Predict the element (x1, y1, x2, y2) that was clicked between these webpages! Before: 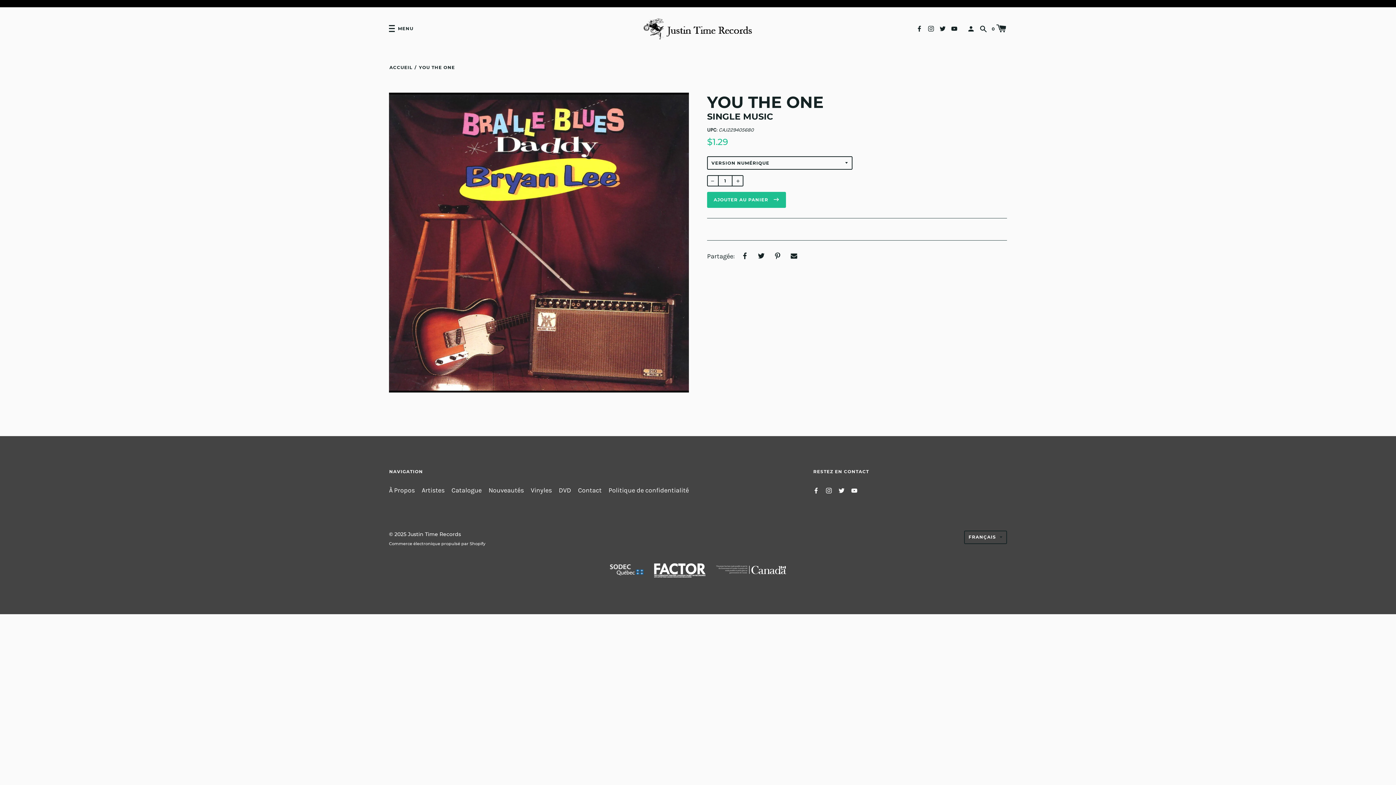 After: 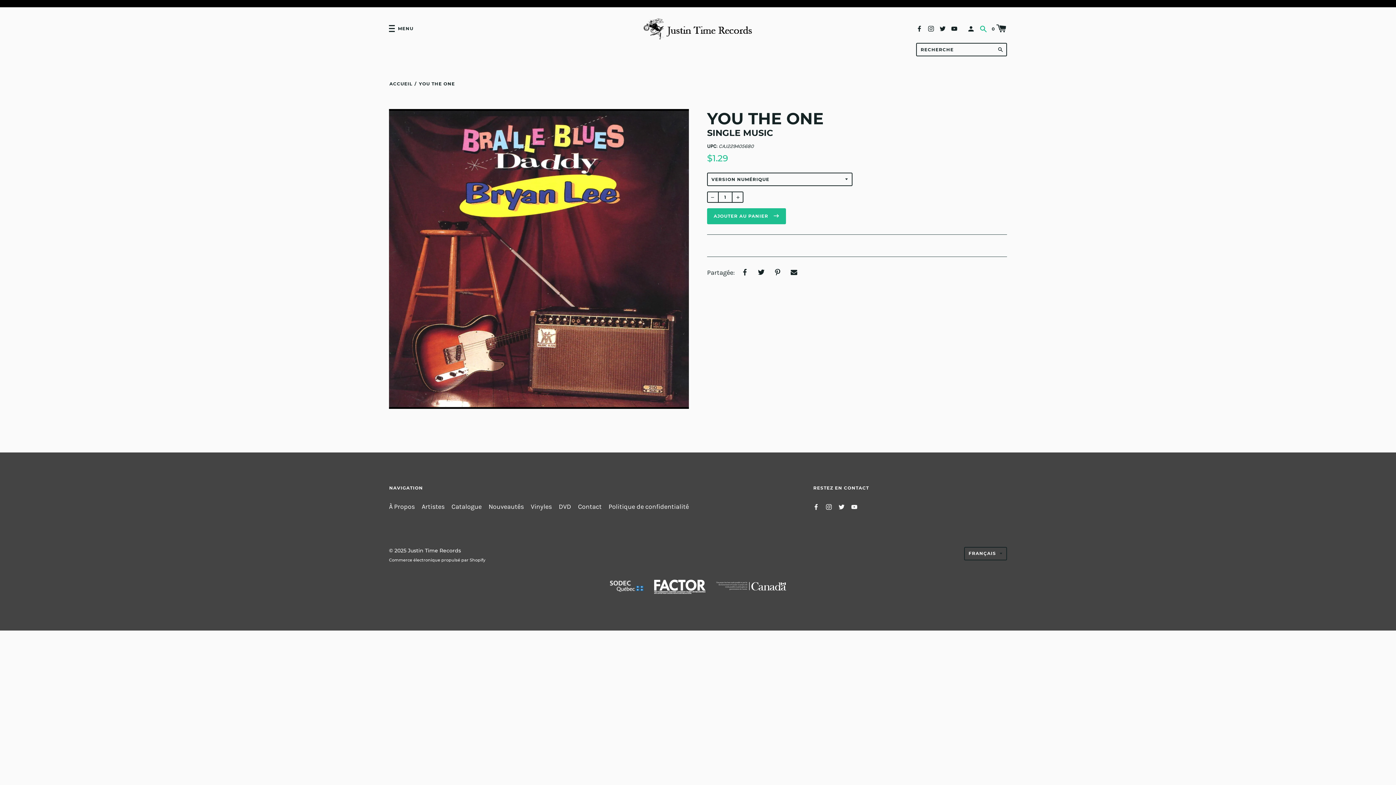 Action: label:   bbox: (980, 24, 989, 32)